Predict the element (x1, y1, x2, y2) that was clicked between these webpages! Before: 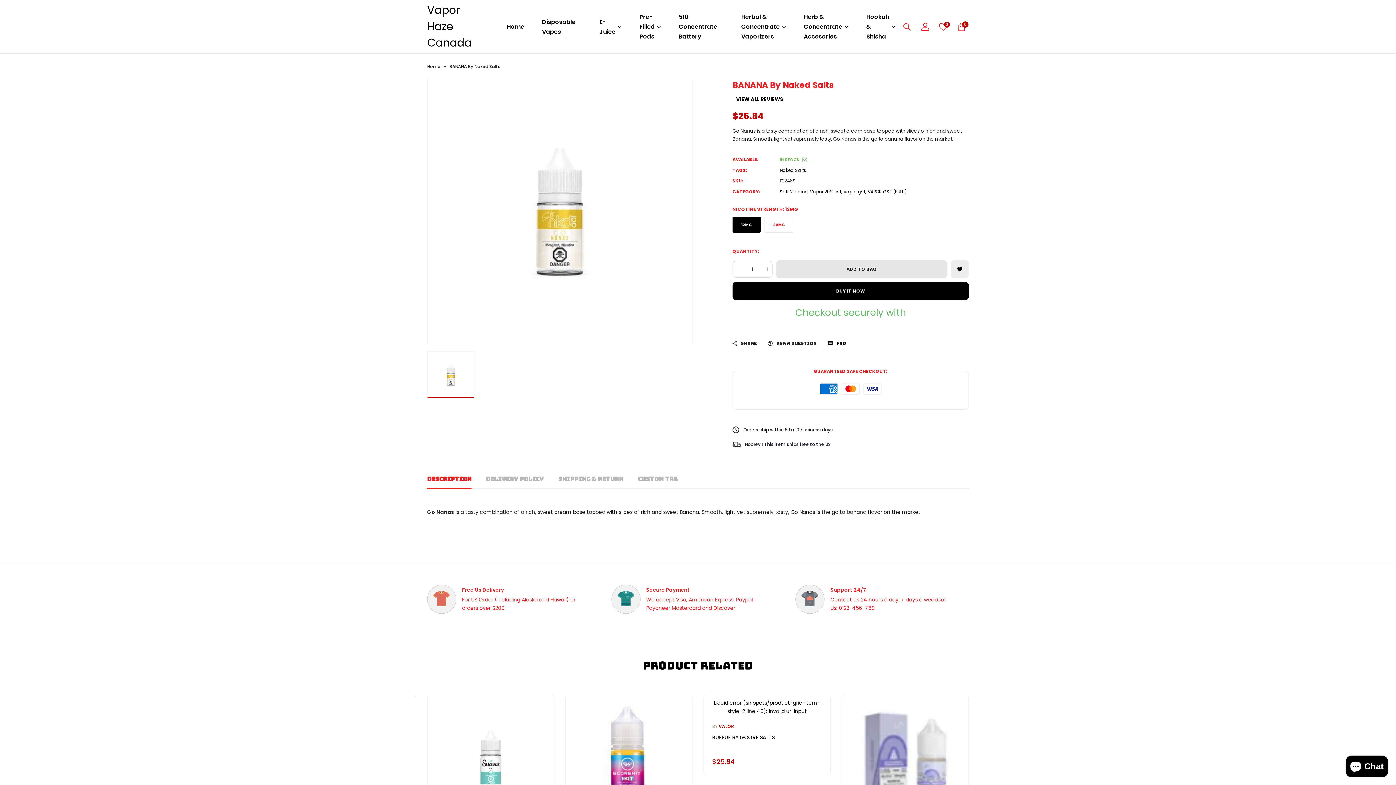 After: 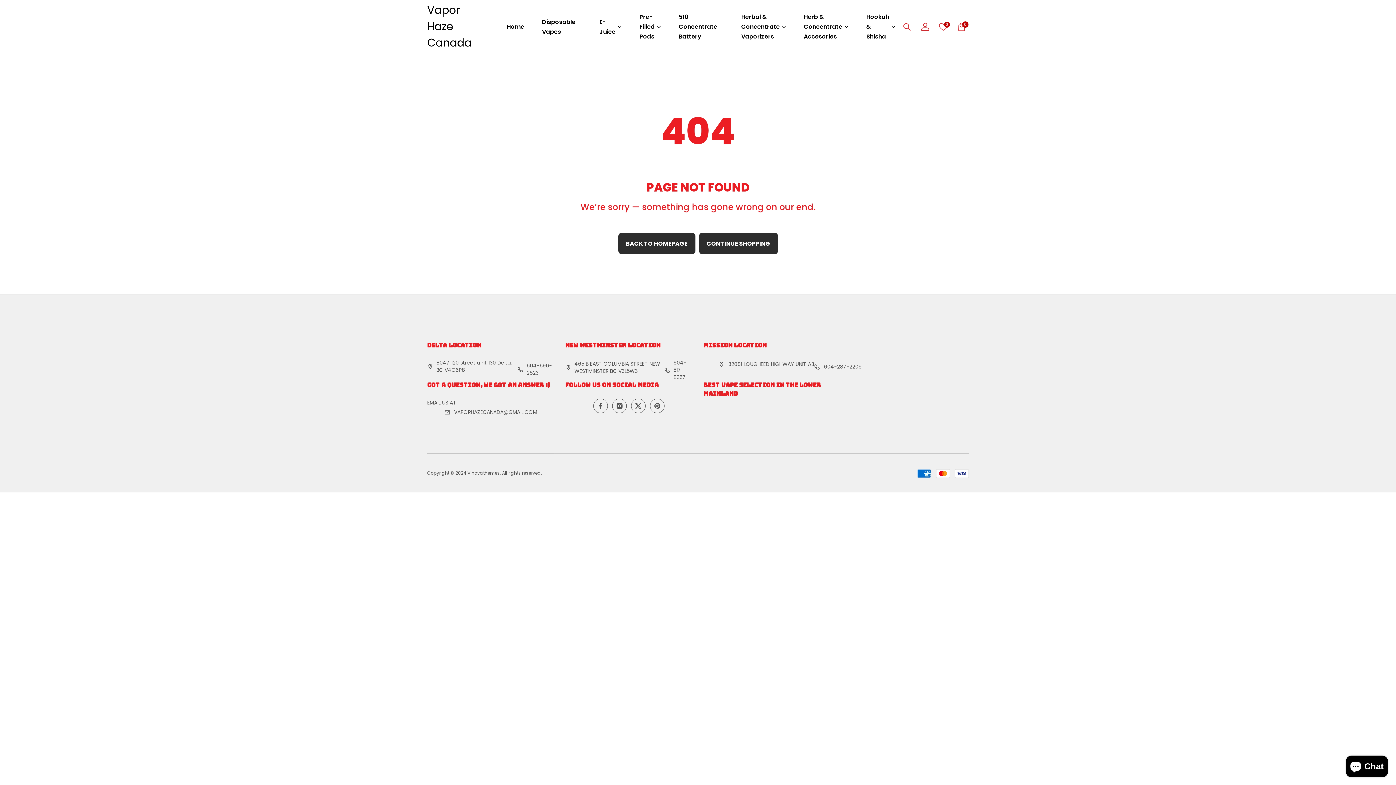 Action: bbox: (828, 339, 846, 346) label:  FAQ